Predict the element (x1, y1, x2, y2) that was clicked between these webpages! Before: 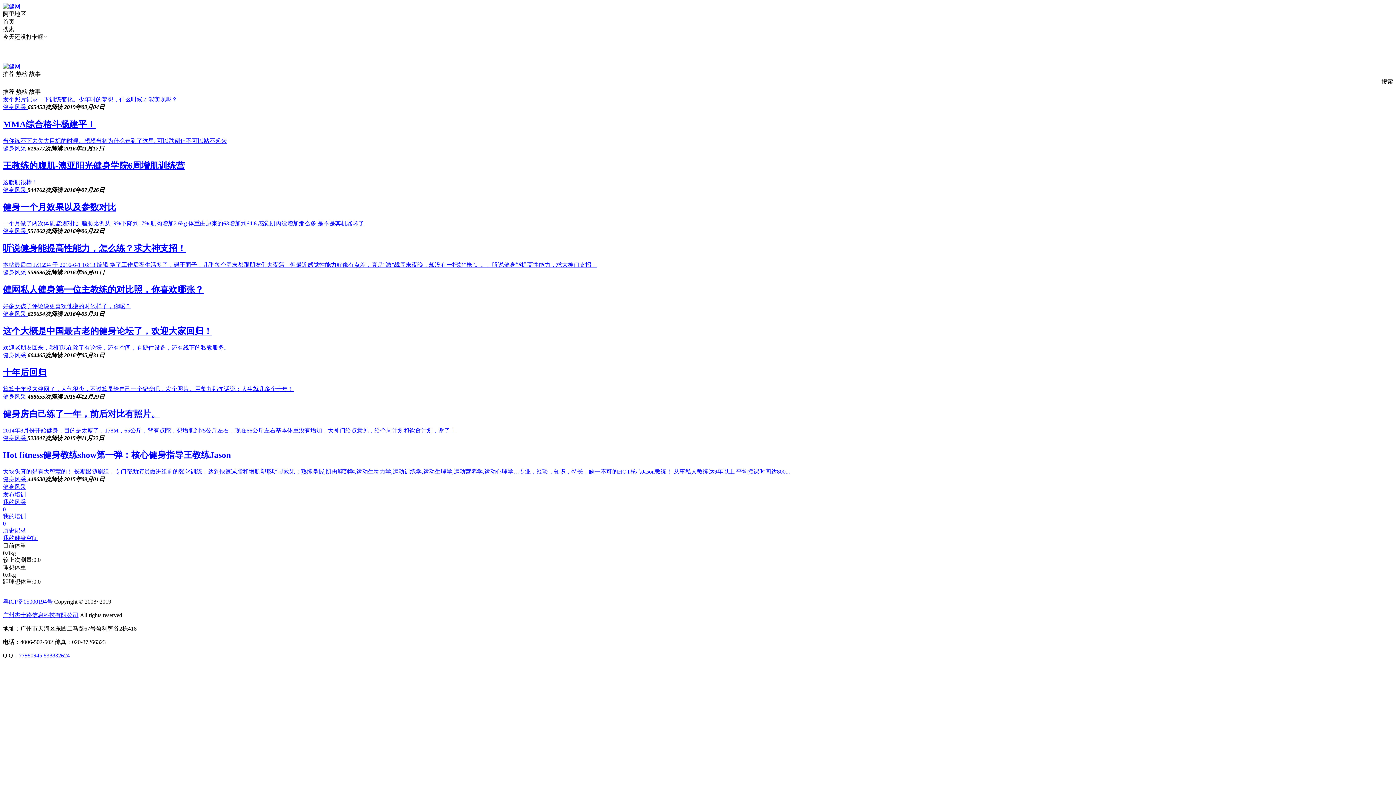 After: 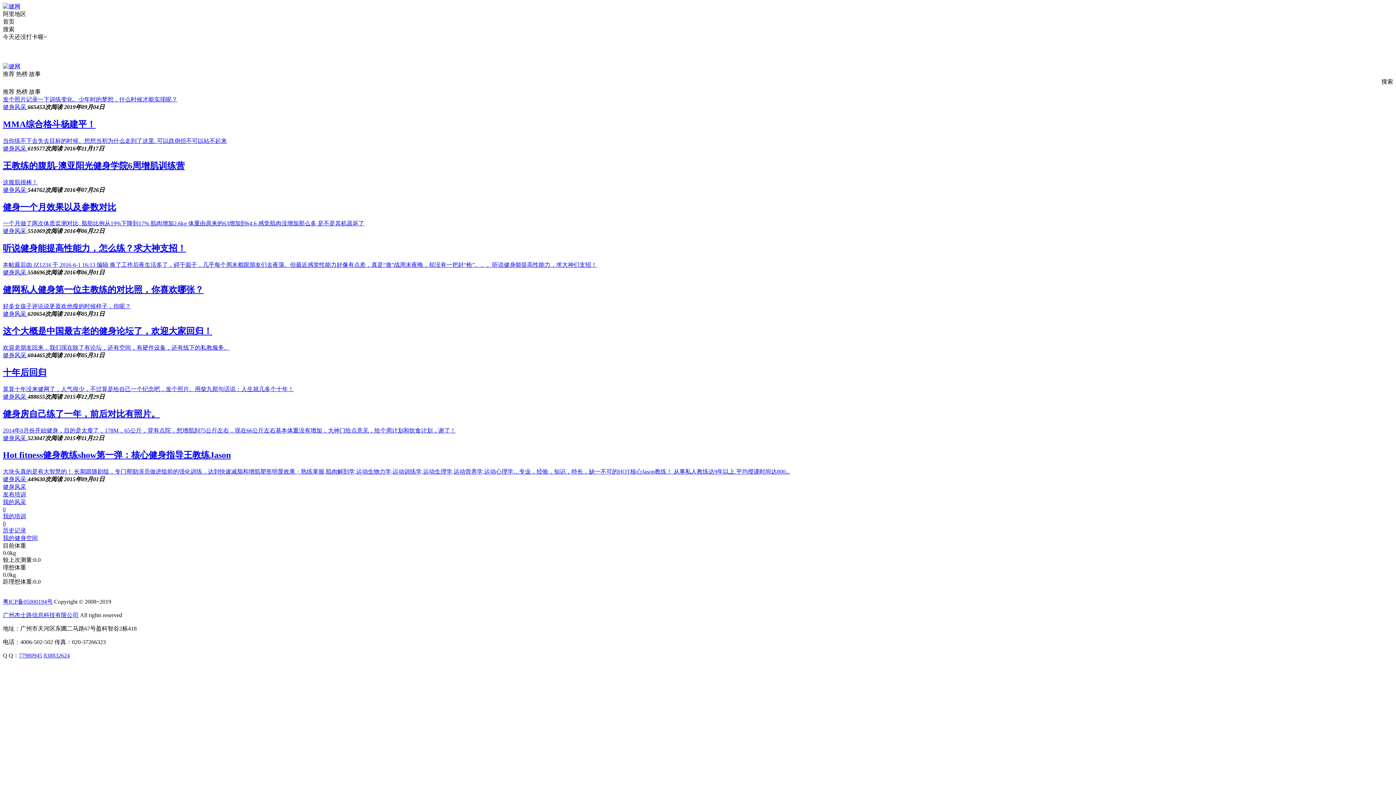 Action: label: 我的健身空间 bbox: (2, 535, 37, 541)